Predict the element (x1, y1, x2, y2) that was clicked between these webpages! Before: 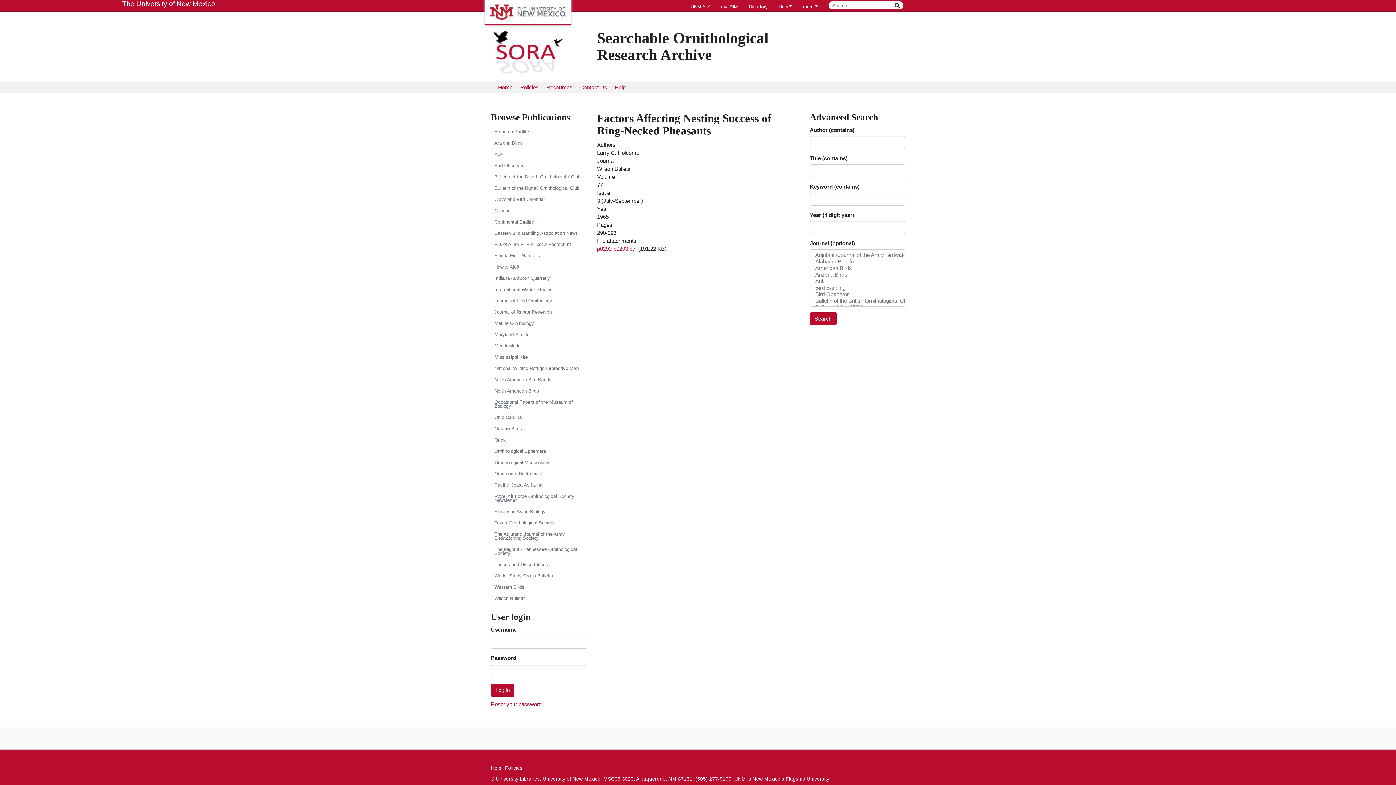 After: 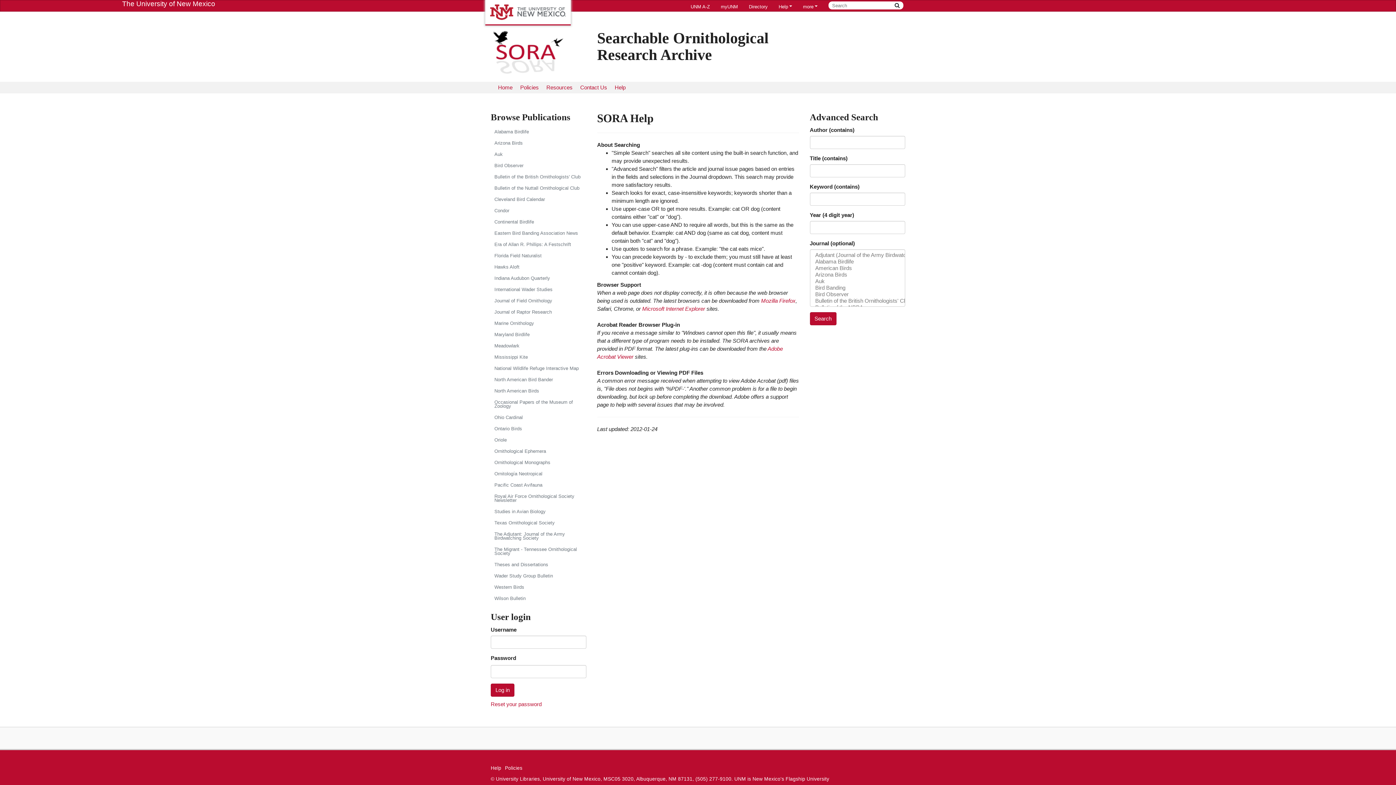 Action: bbox: (490, 761, 505, 775) label: Help